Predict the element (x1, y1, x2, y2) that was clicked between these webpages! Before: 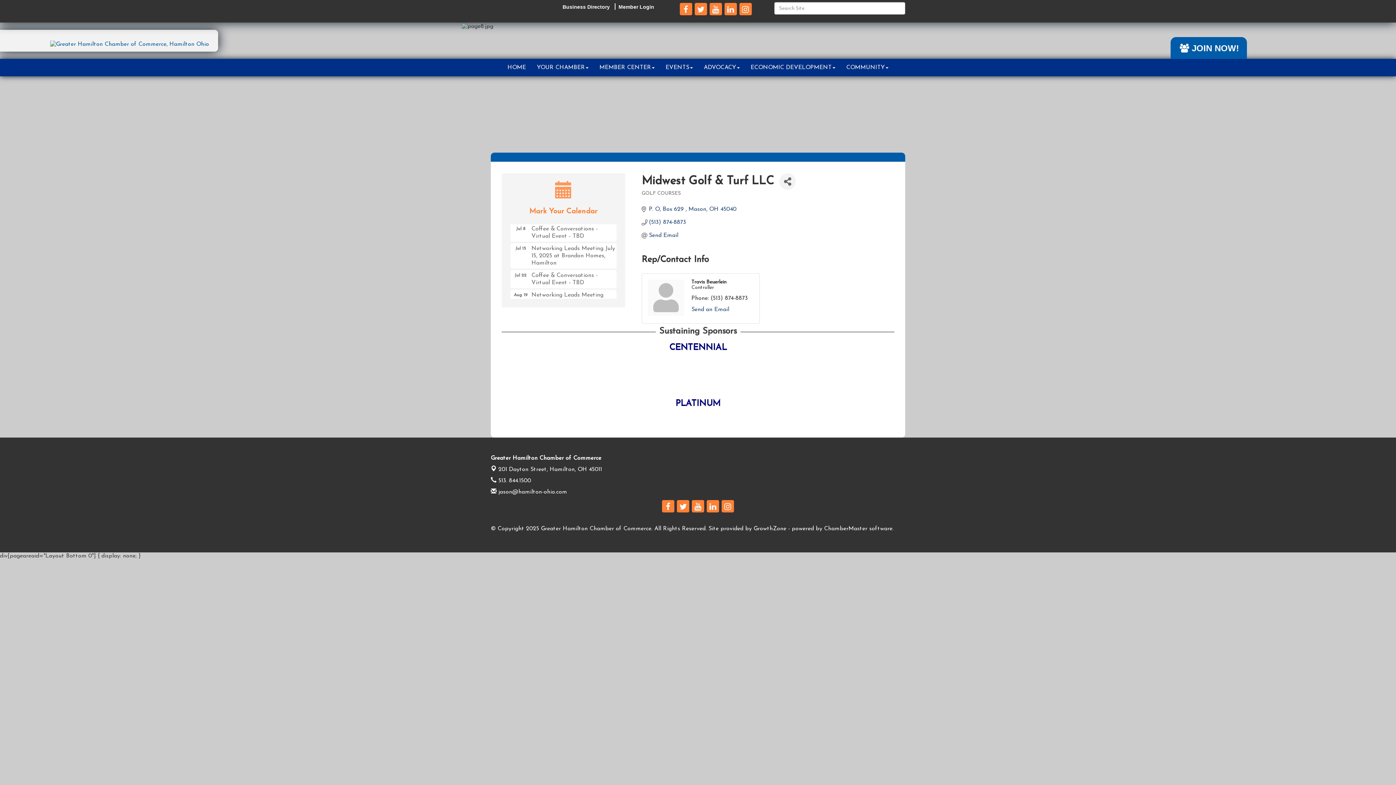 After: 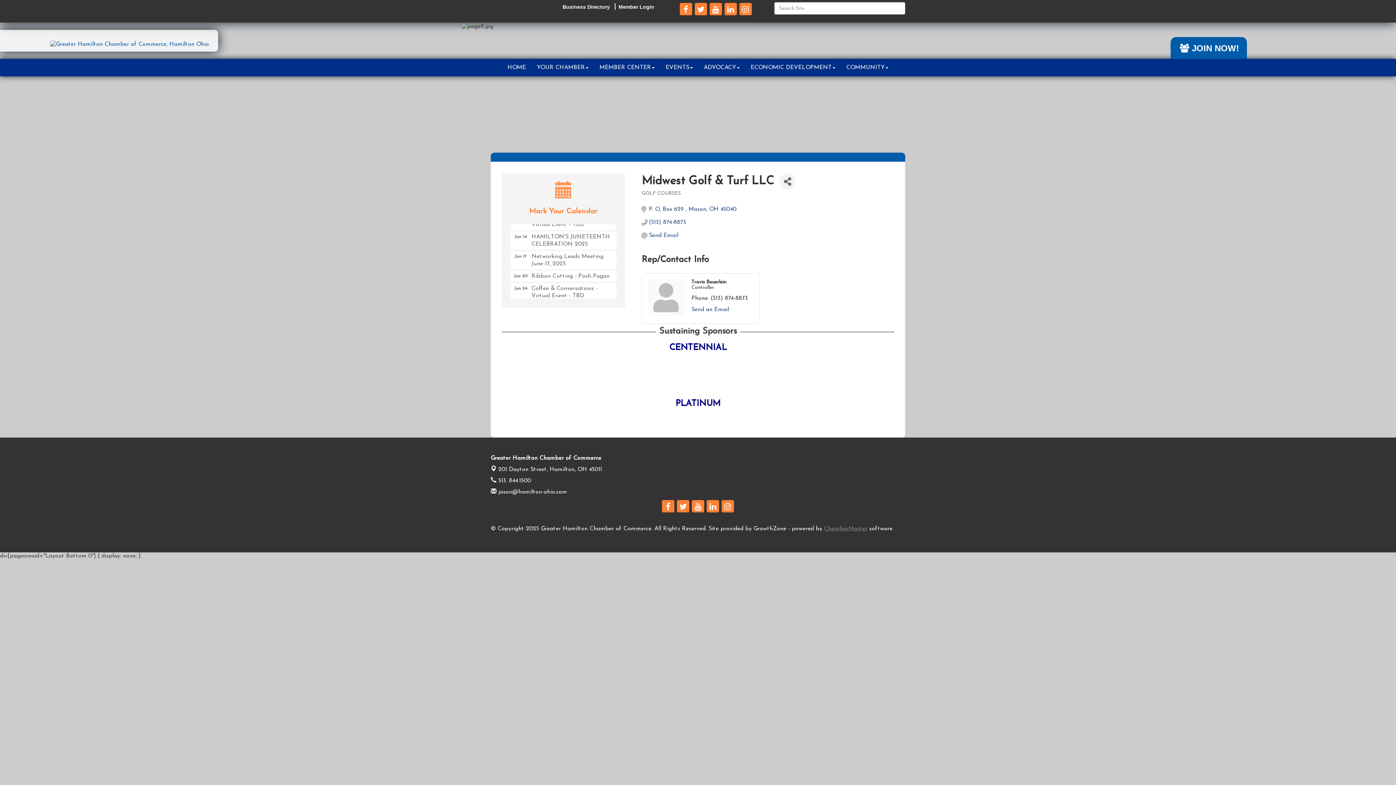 Action: label: ChamberMaster bbox: (824, 526, 867, 532)